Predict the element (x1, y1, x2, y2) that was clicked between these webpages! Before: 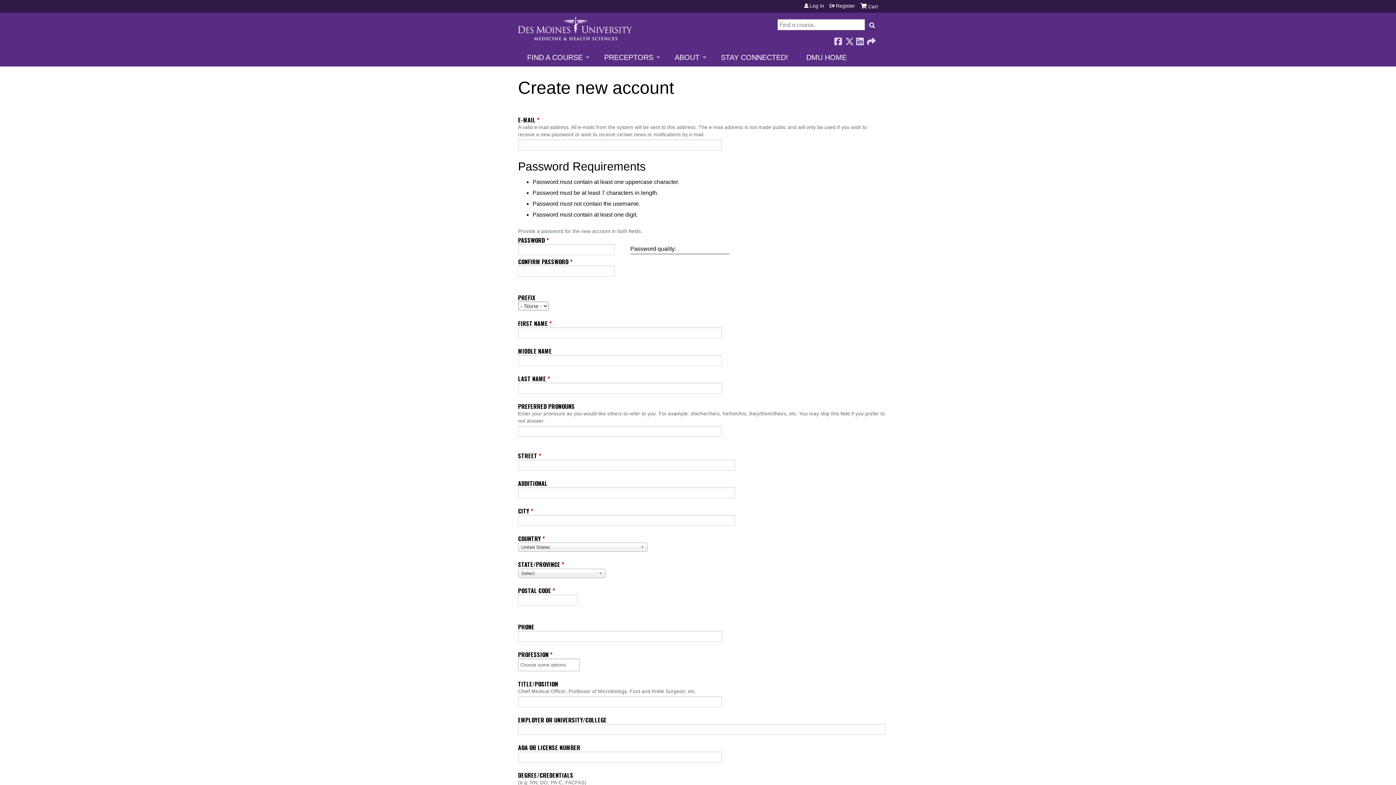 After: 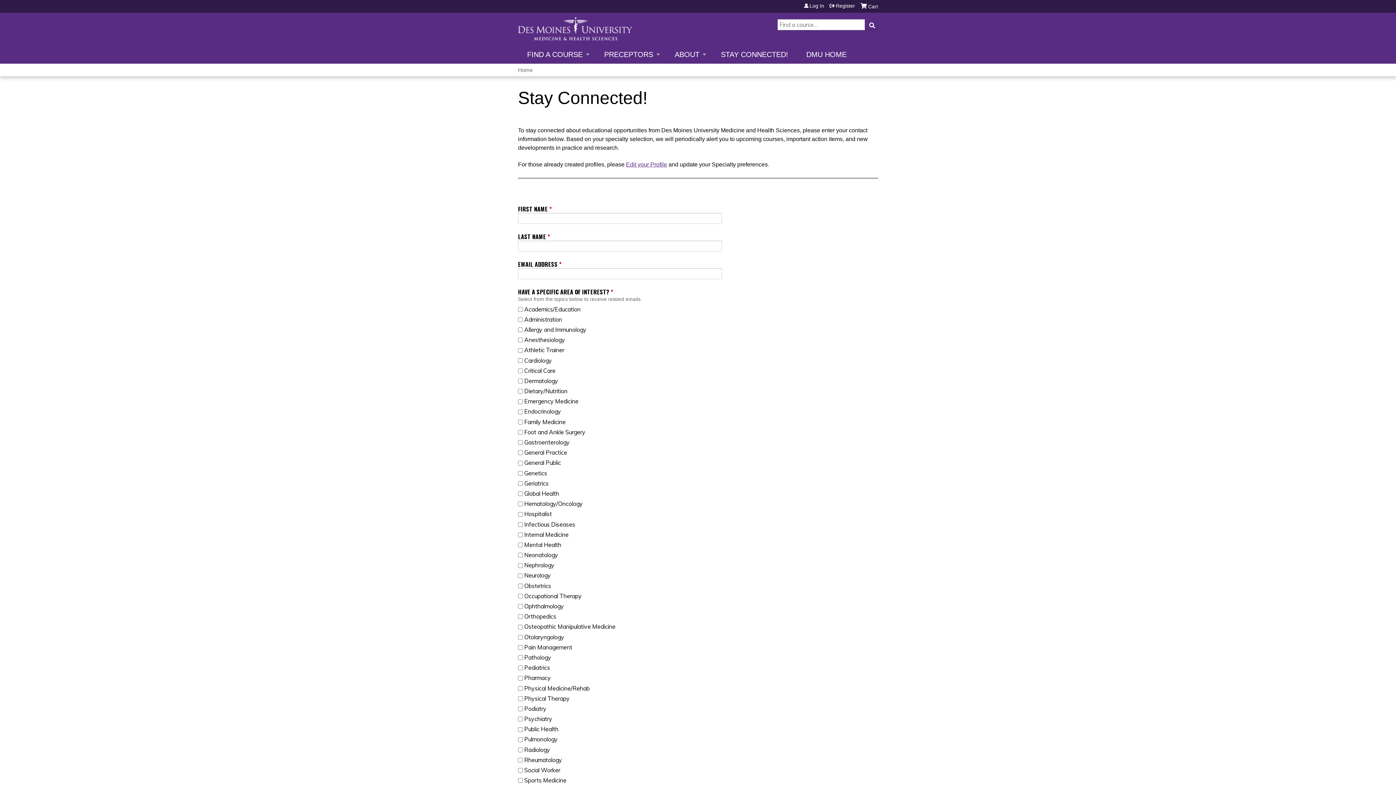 Action: label: STAY CONNECTED! bbox: (712, 47, 797, 66)